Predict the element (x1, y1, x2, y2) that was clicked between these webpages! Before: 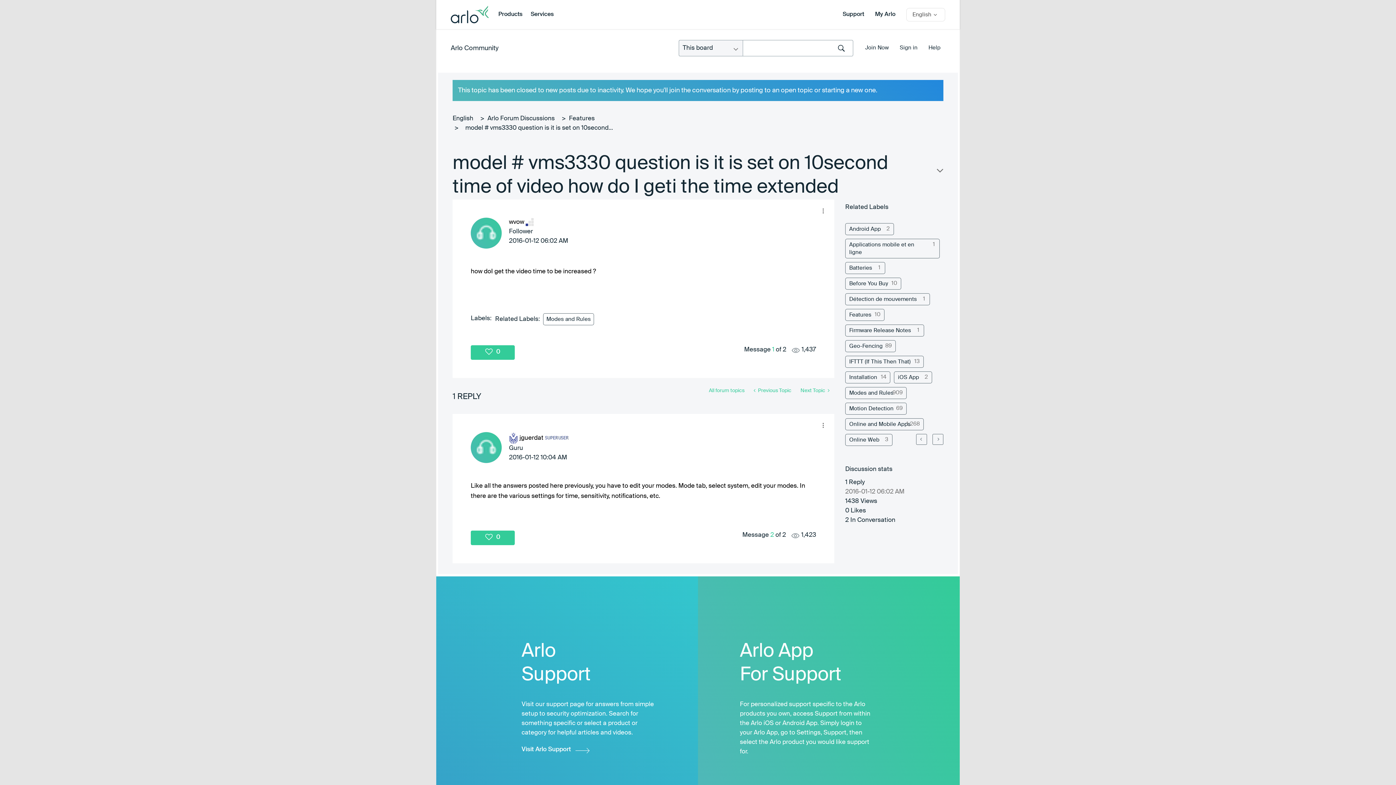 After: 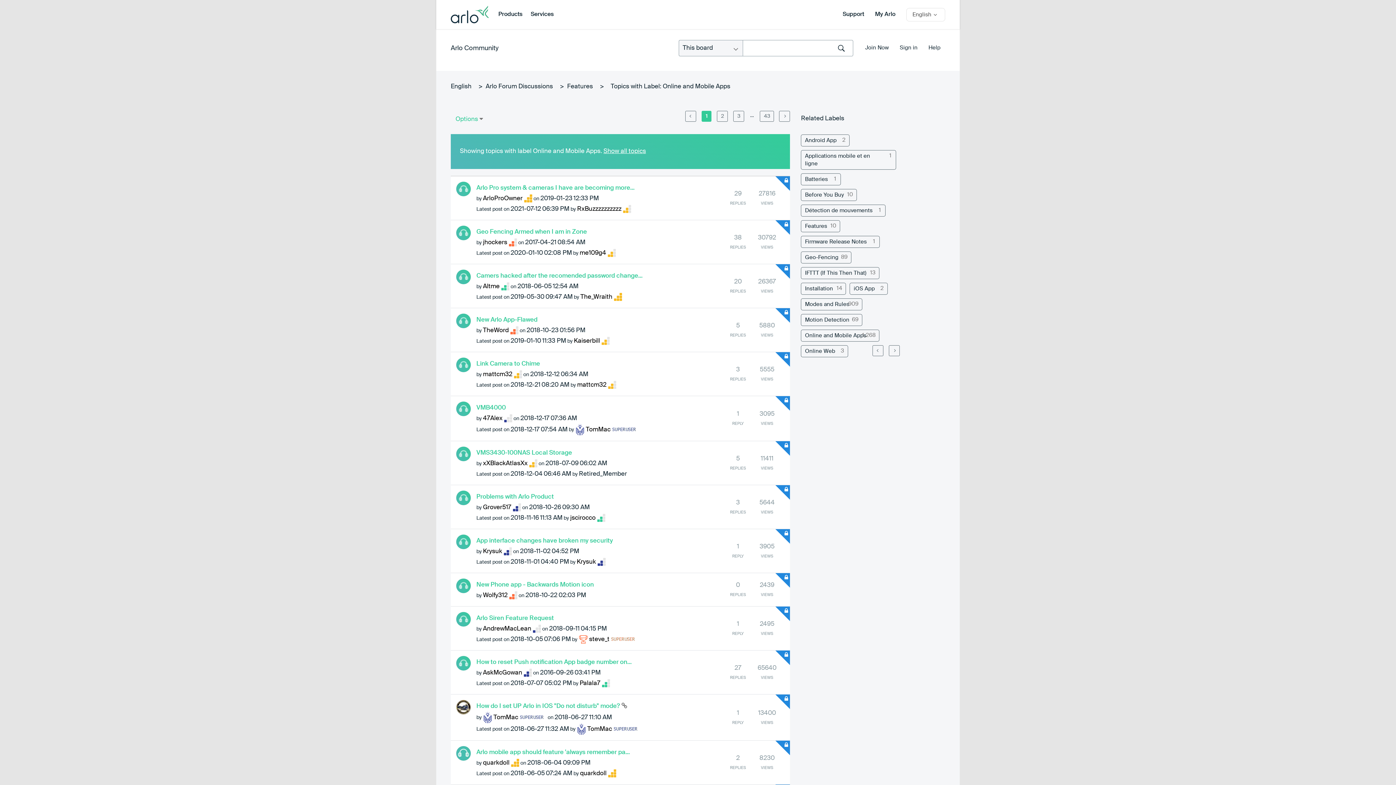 Action: label: Filter Topics with Label: Online and Mobile Apps bbox: (845, 418, 924, 430)